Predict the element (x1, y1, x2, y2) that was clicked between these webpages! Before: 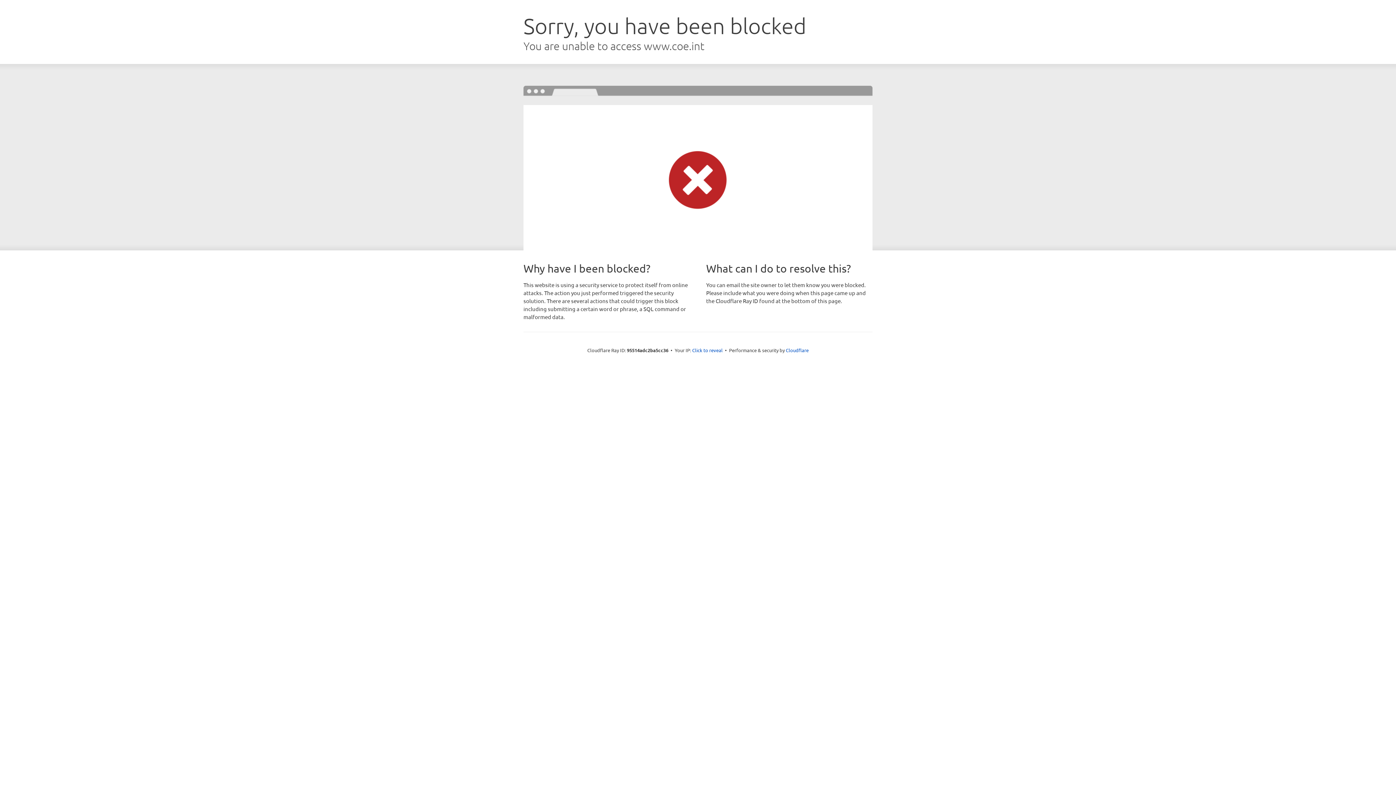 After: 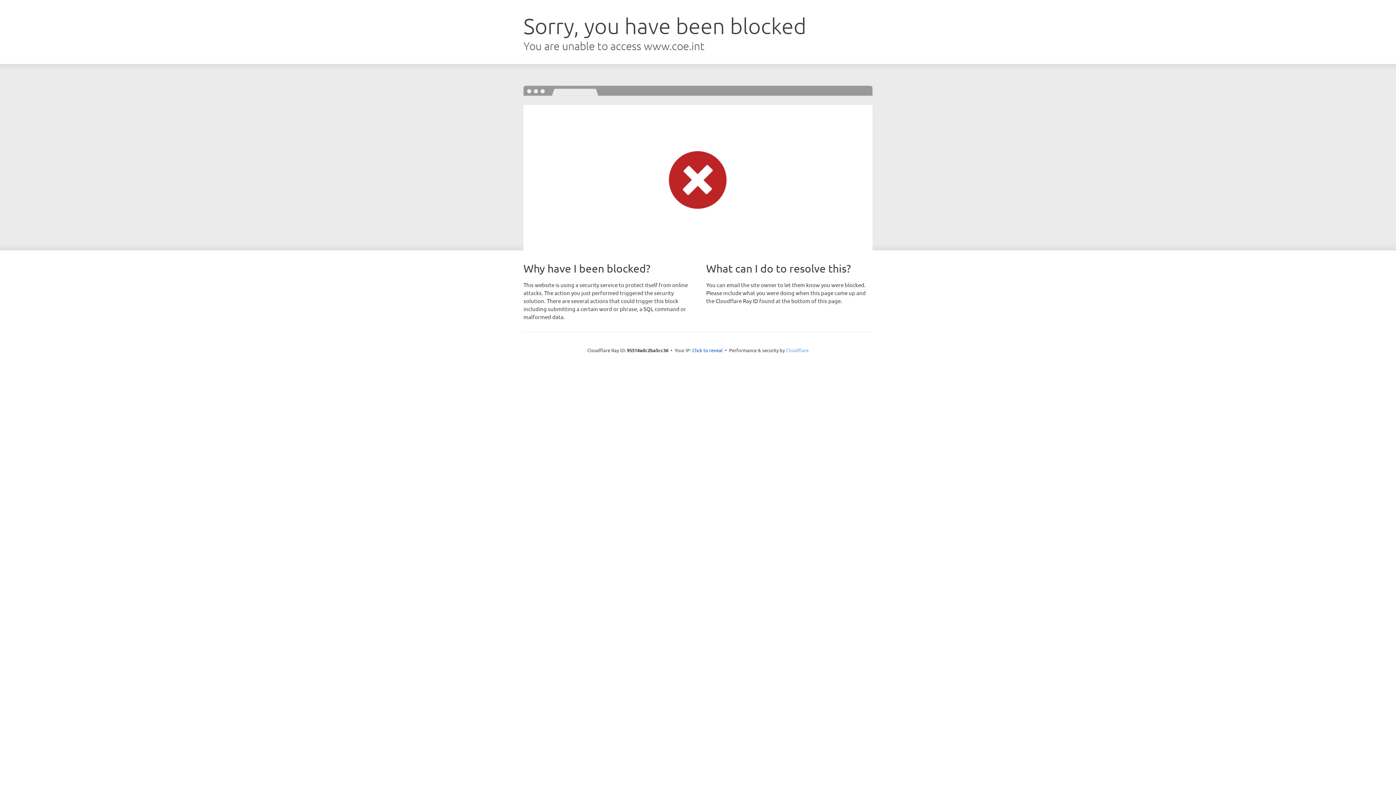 Action: bbox: (786, 347, 808, 353) label: Cloudflare